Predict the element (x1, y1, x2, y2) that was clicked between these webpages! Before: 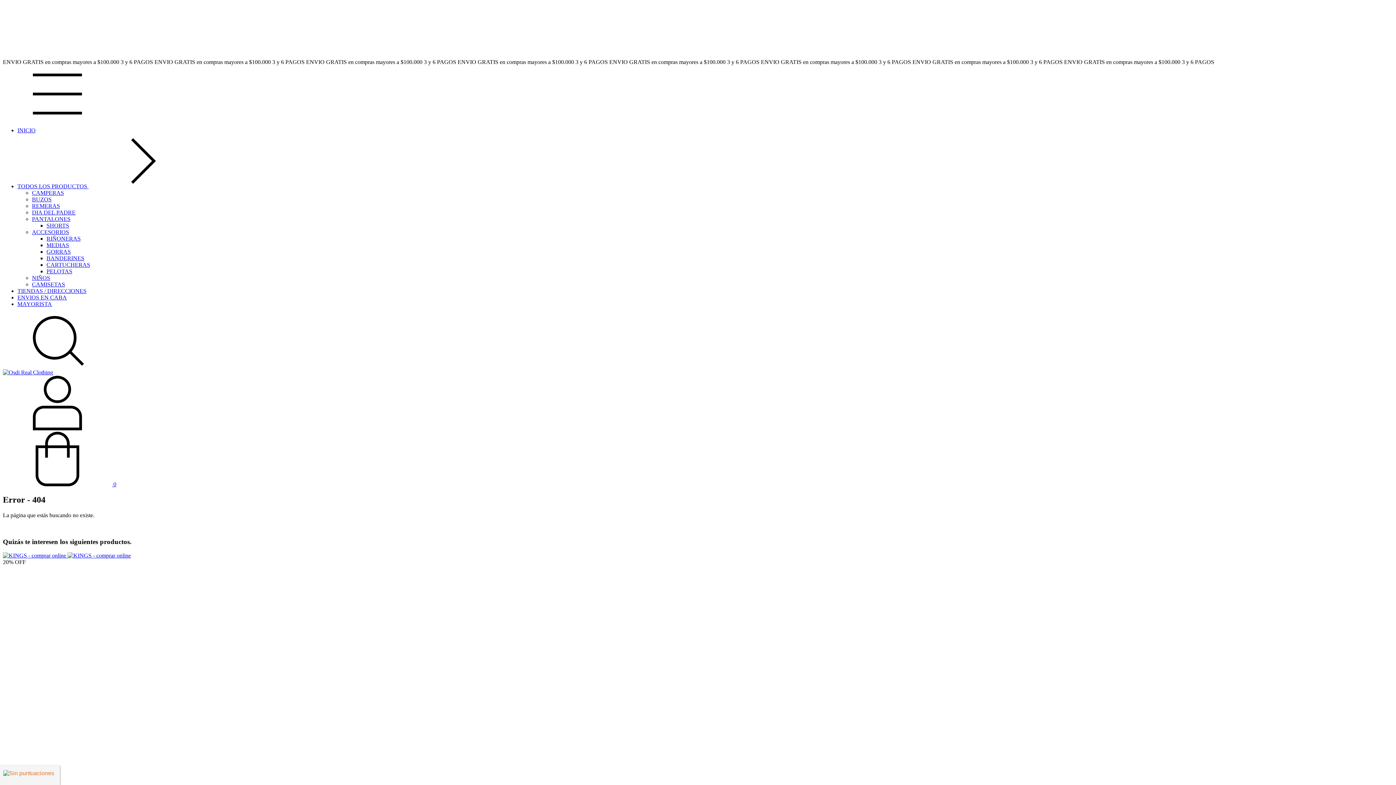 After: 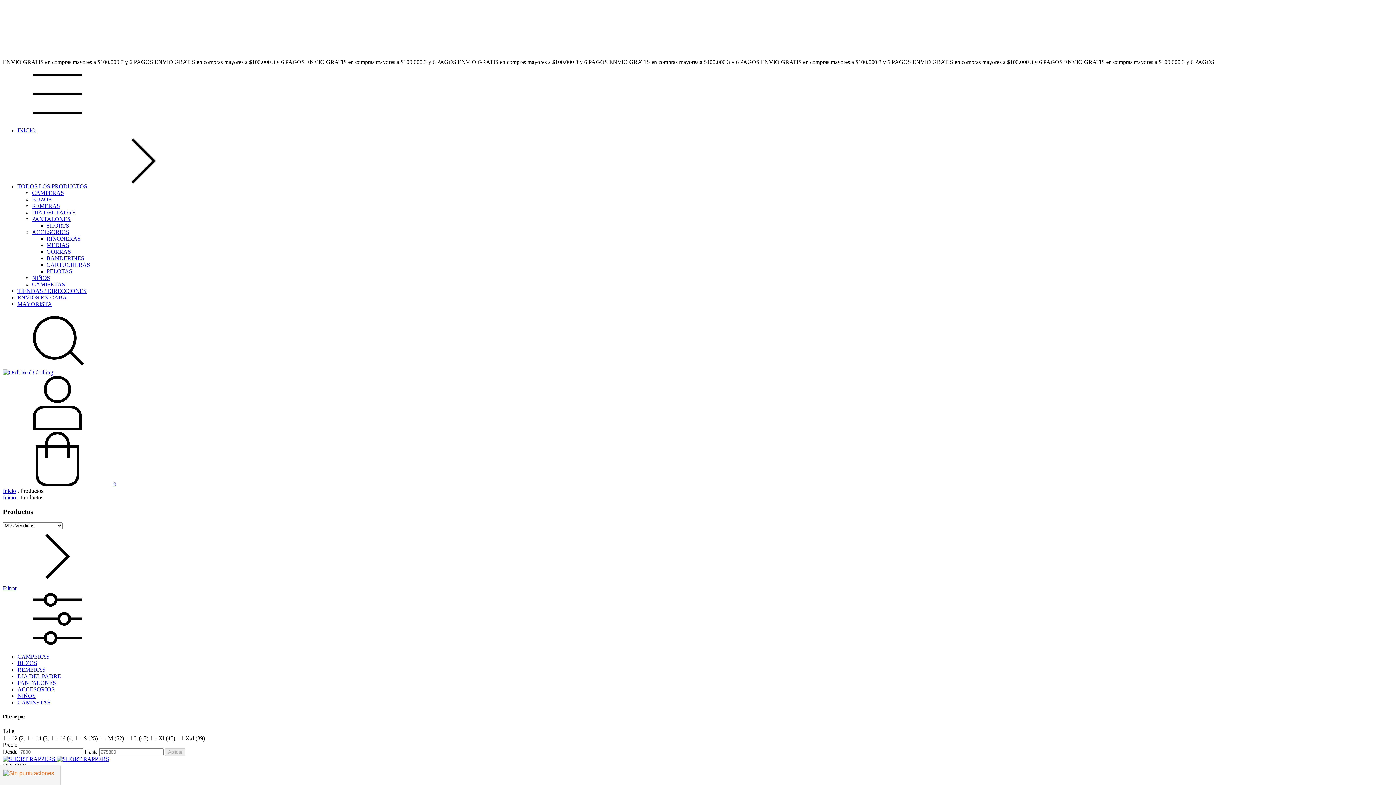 Action: label: TODOS LOS PRODUCTOS  bbox: (17, 183, 197, 189)